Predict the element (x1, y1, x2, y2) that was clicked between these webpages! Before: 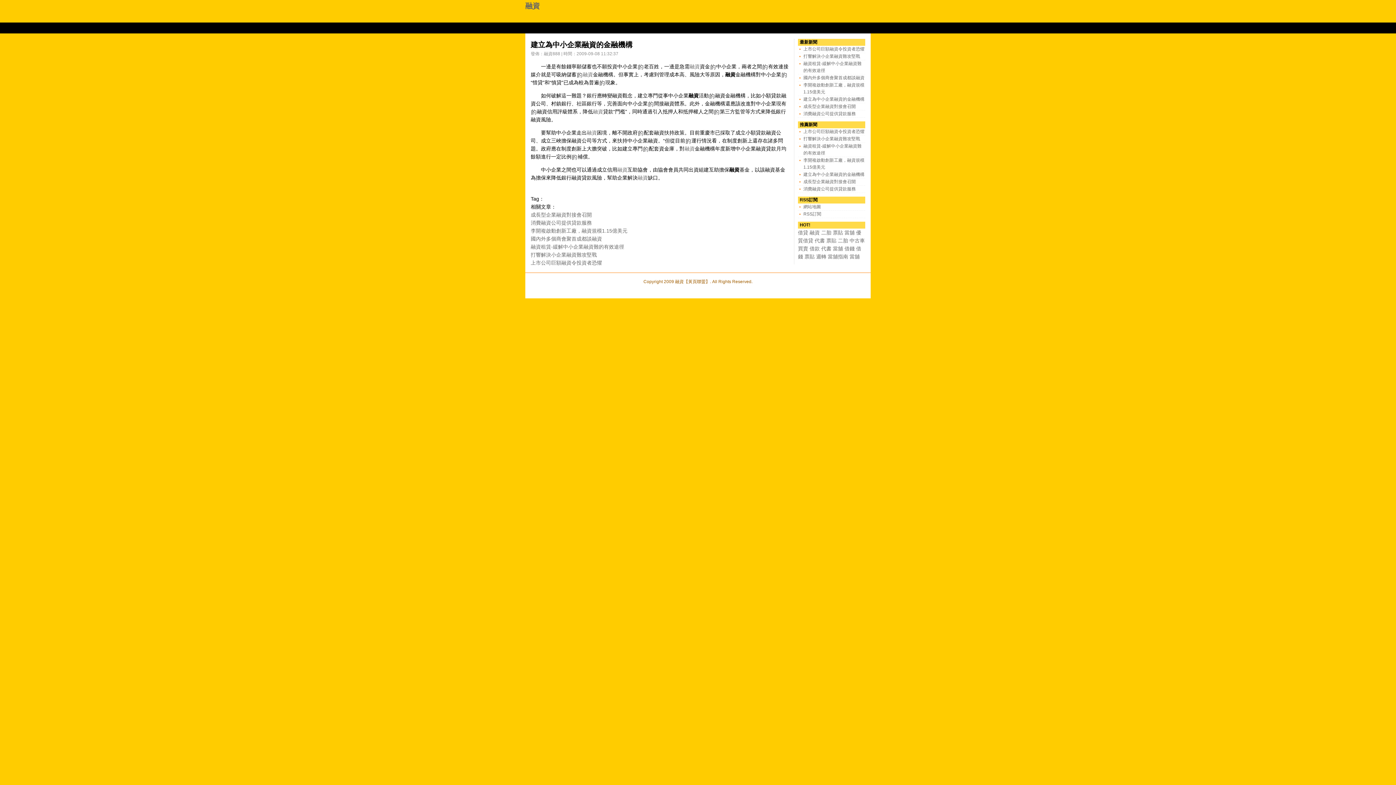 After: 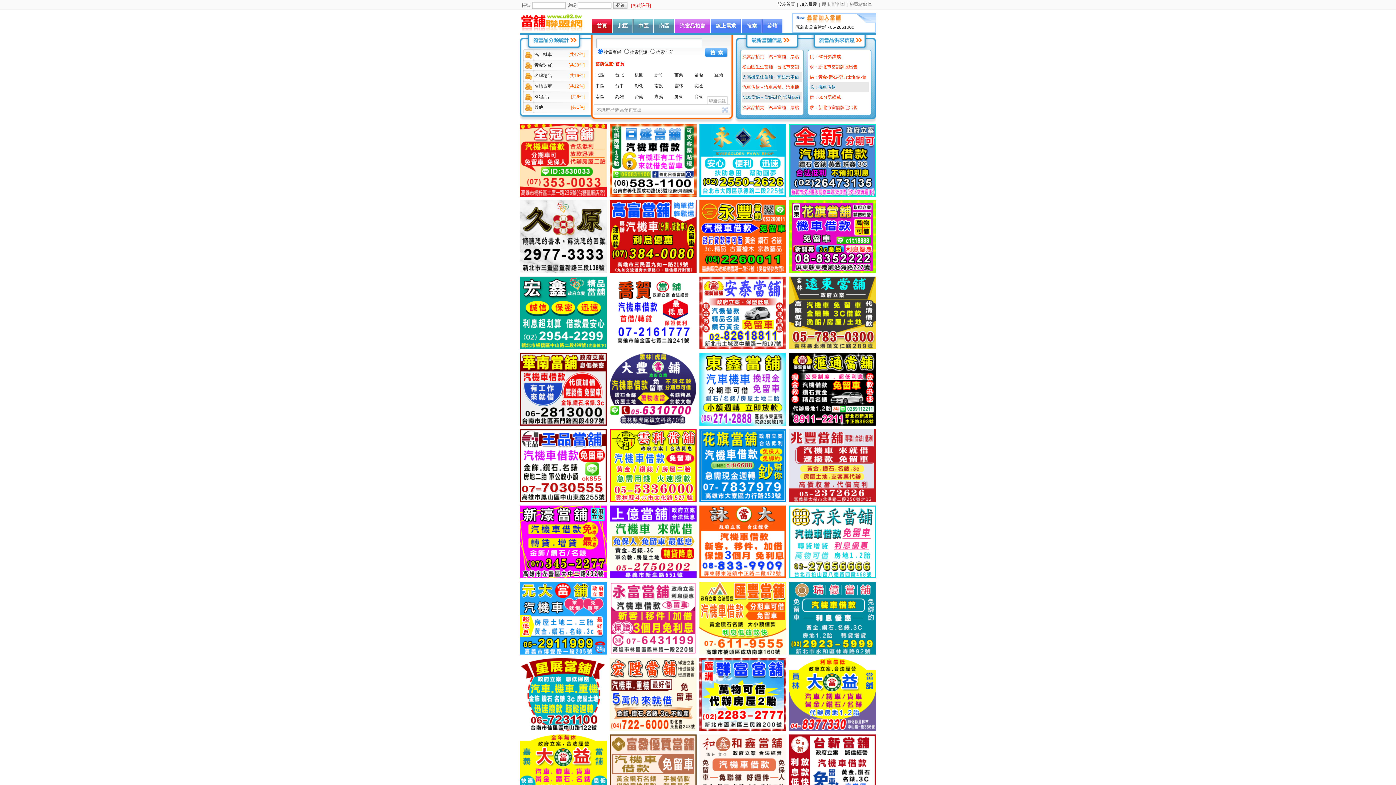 Action: label: 當舖 bbox: (844, 229, 854, 235)